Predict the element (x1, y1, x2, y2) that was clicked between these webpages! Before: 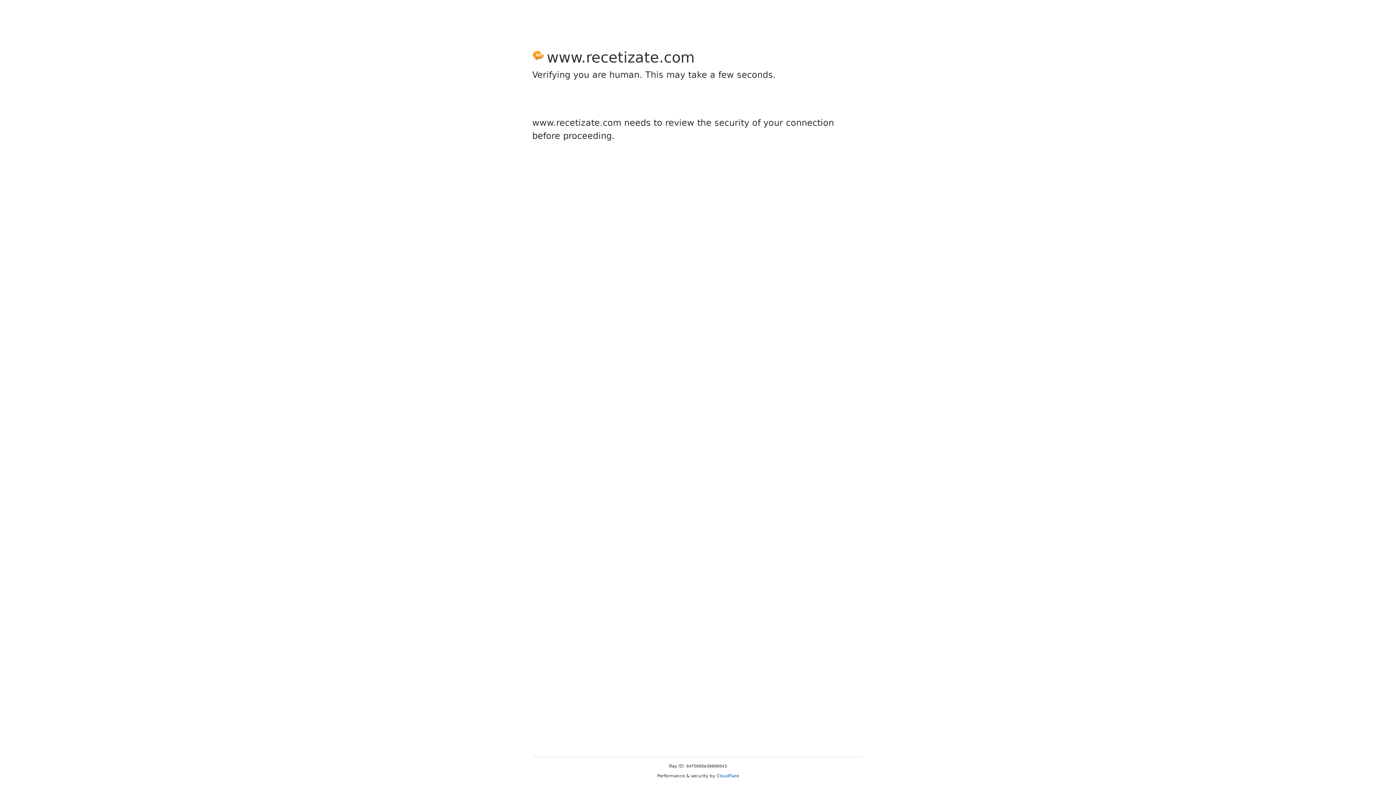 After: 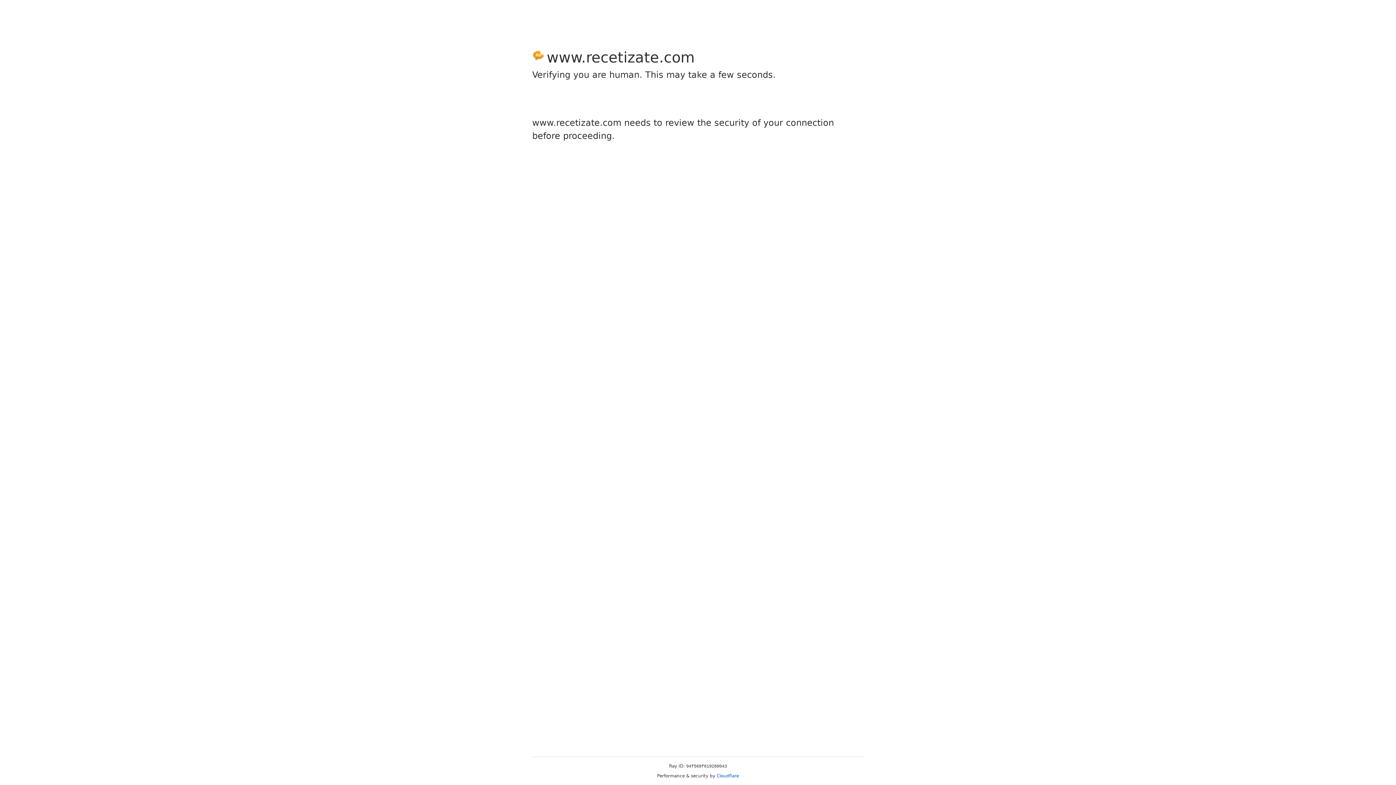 Action: bbox: (716, 773, 739, 778) label: Cloudflare